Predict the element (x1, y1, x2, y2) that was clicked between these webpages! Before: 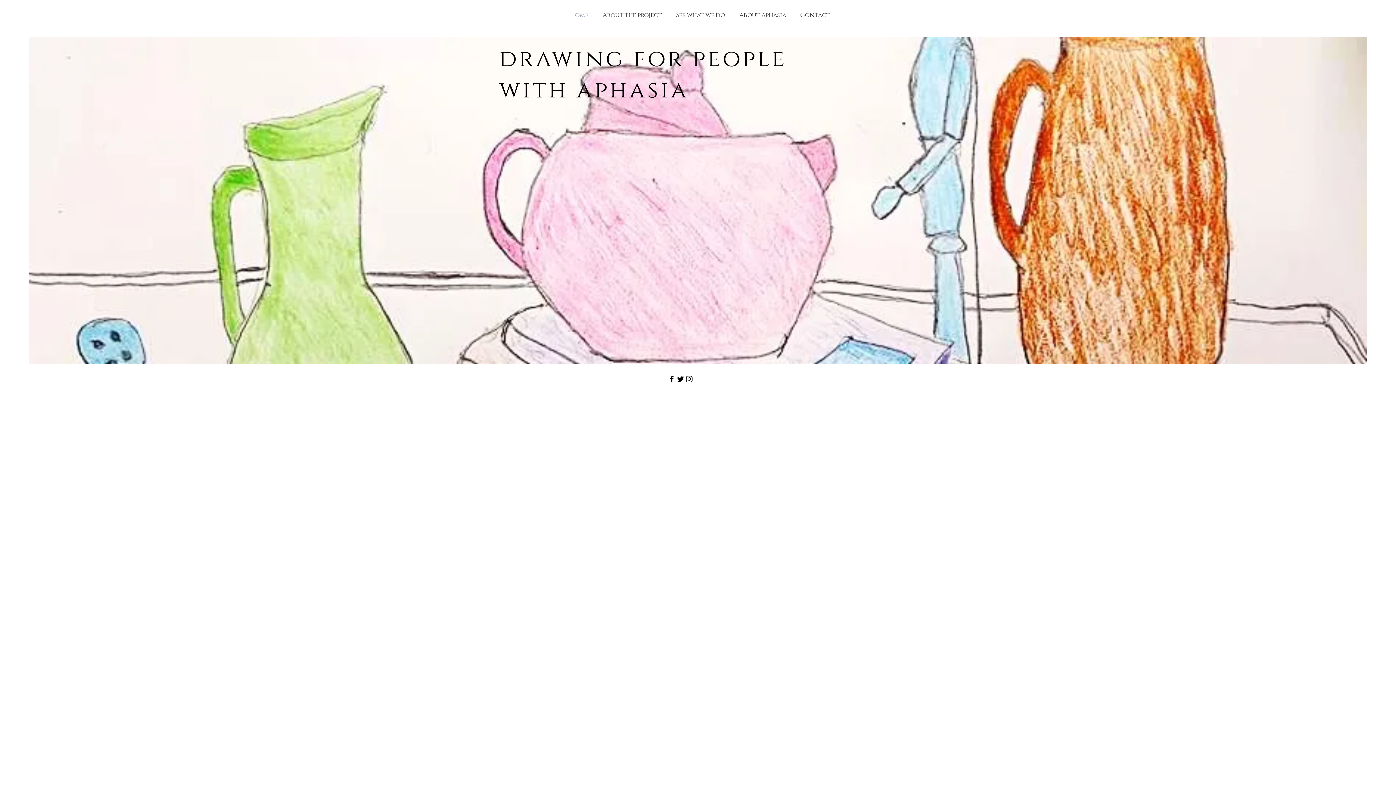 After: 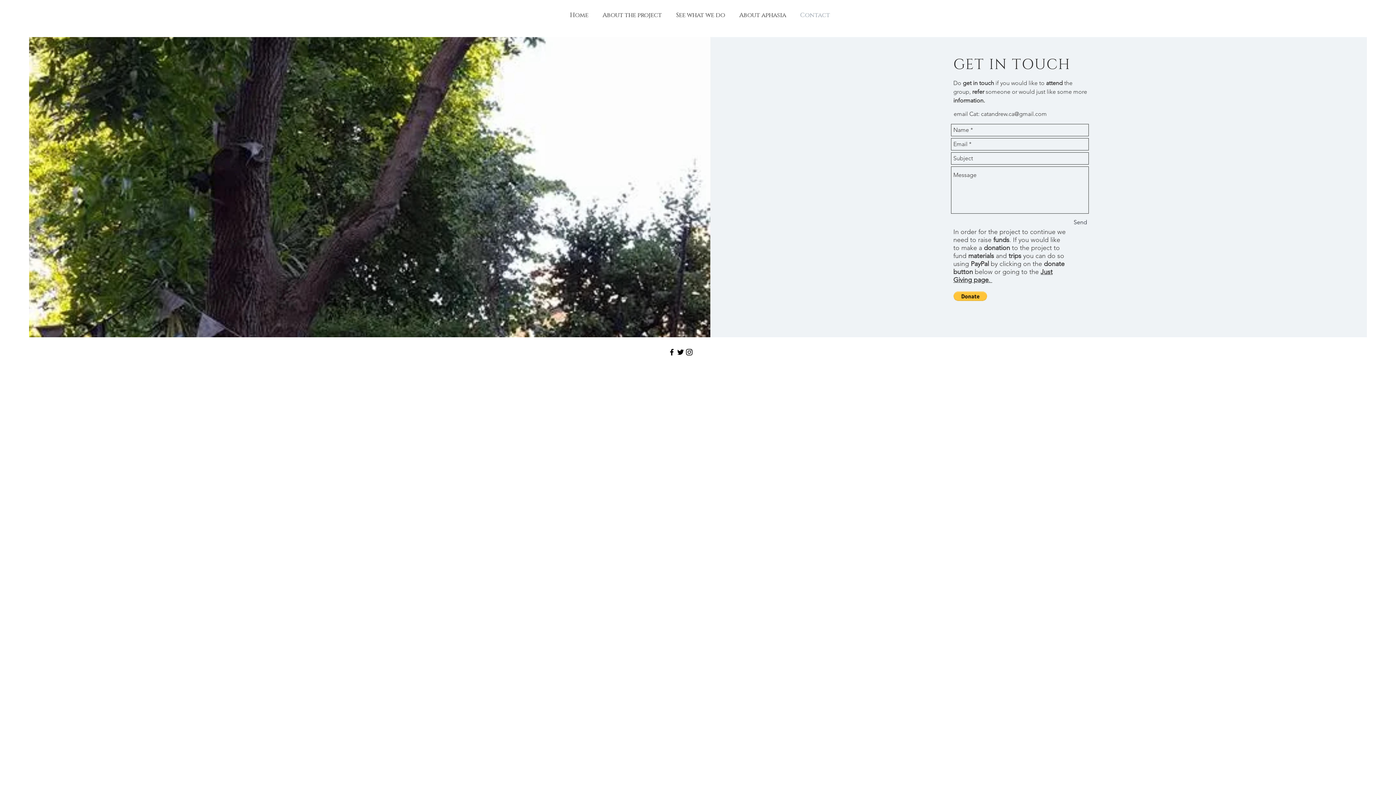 Action: label: Contact bbox: (793, 6, 837, 24)